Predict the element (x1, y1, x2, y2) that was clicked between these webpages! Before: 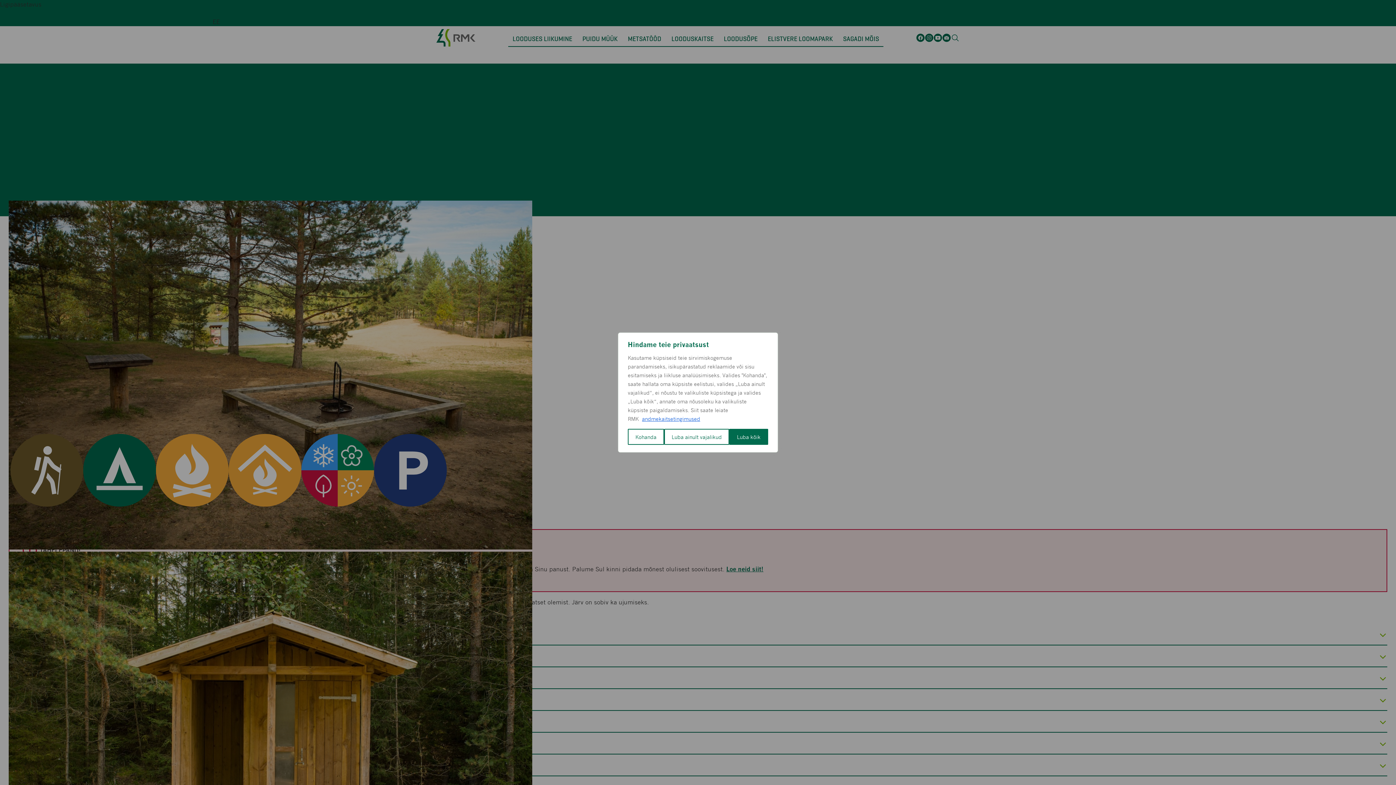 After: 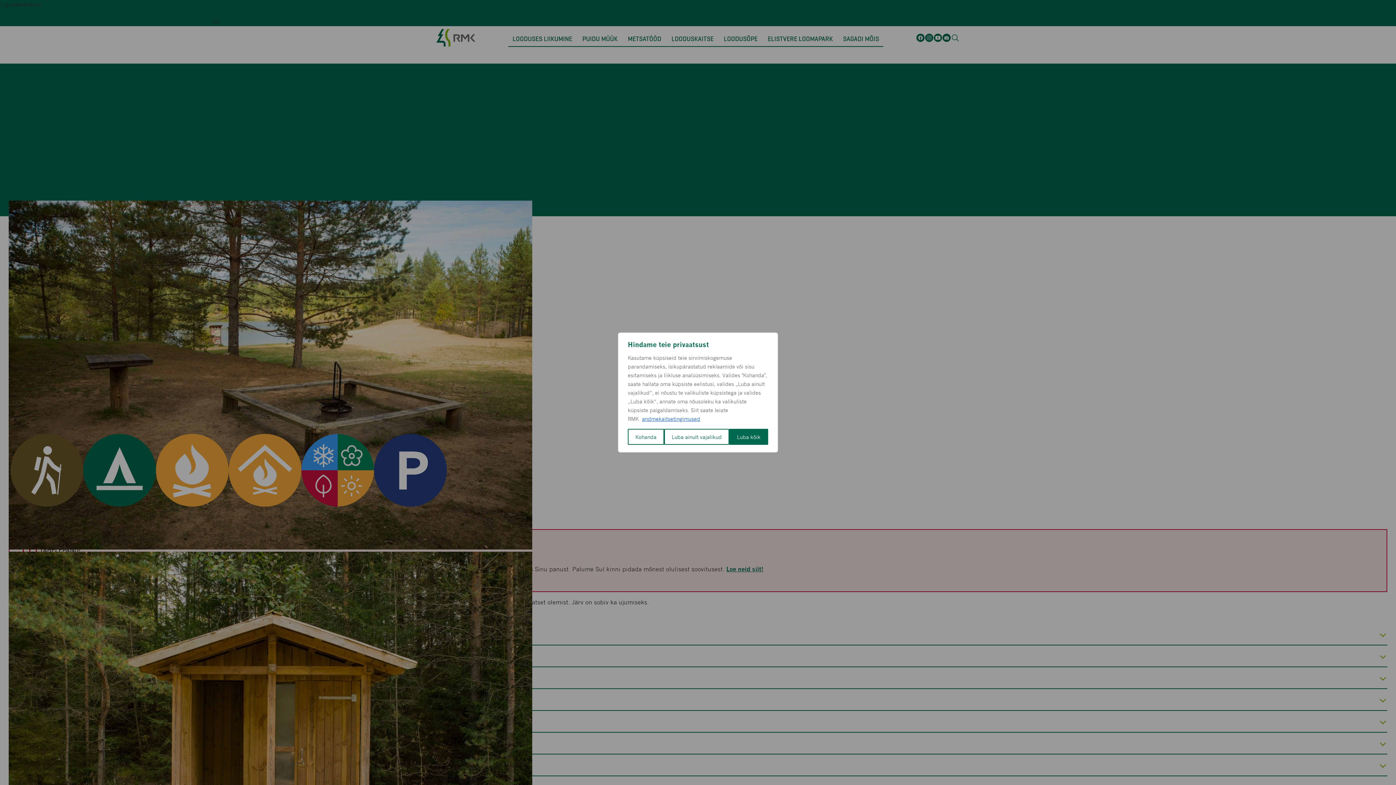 Action: label: andmekaitsetingimused bbox: (641, 414, 700, 422)